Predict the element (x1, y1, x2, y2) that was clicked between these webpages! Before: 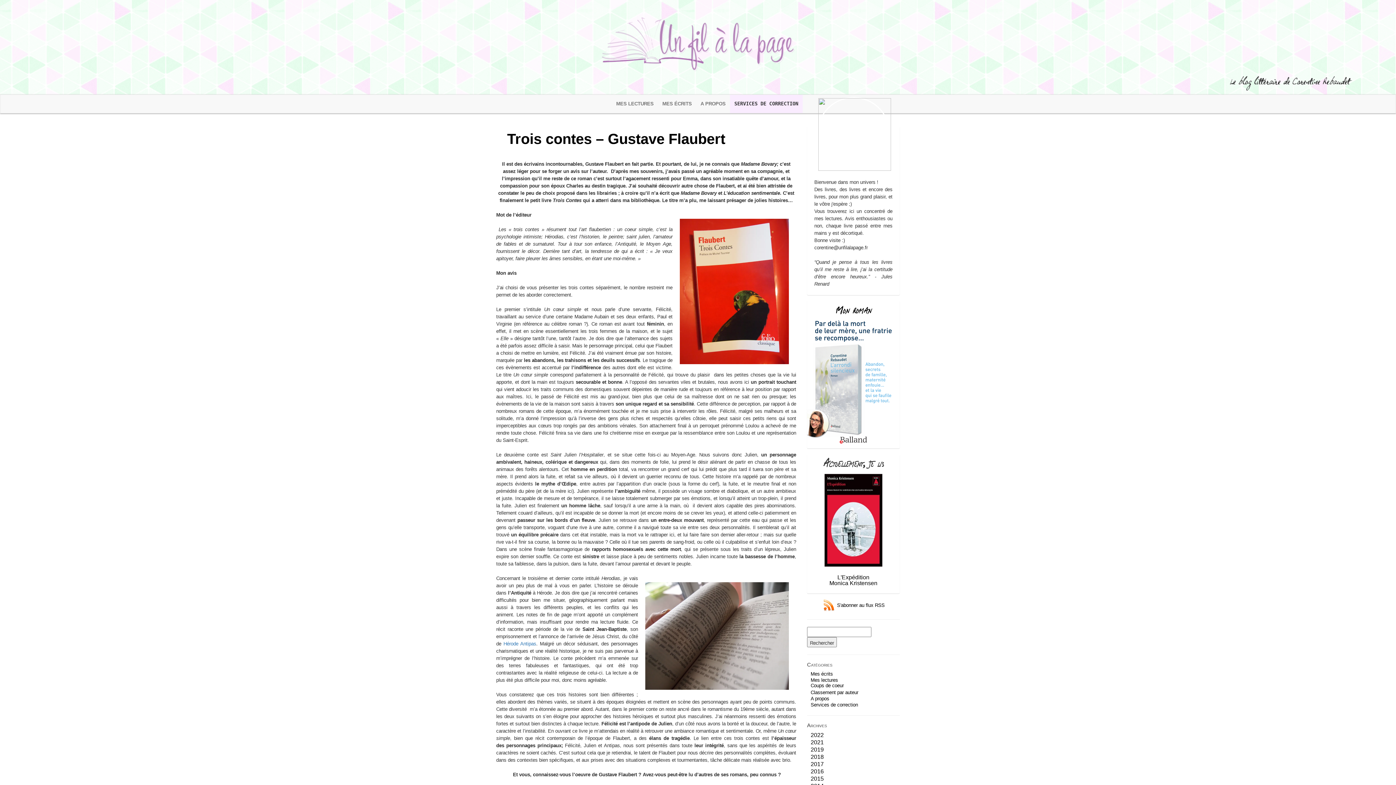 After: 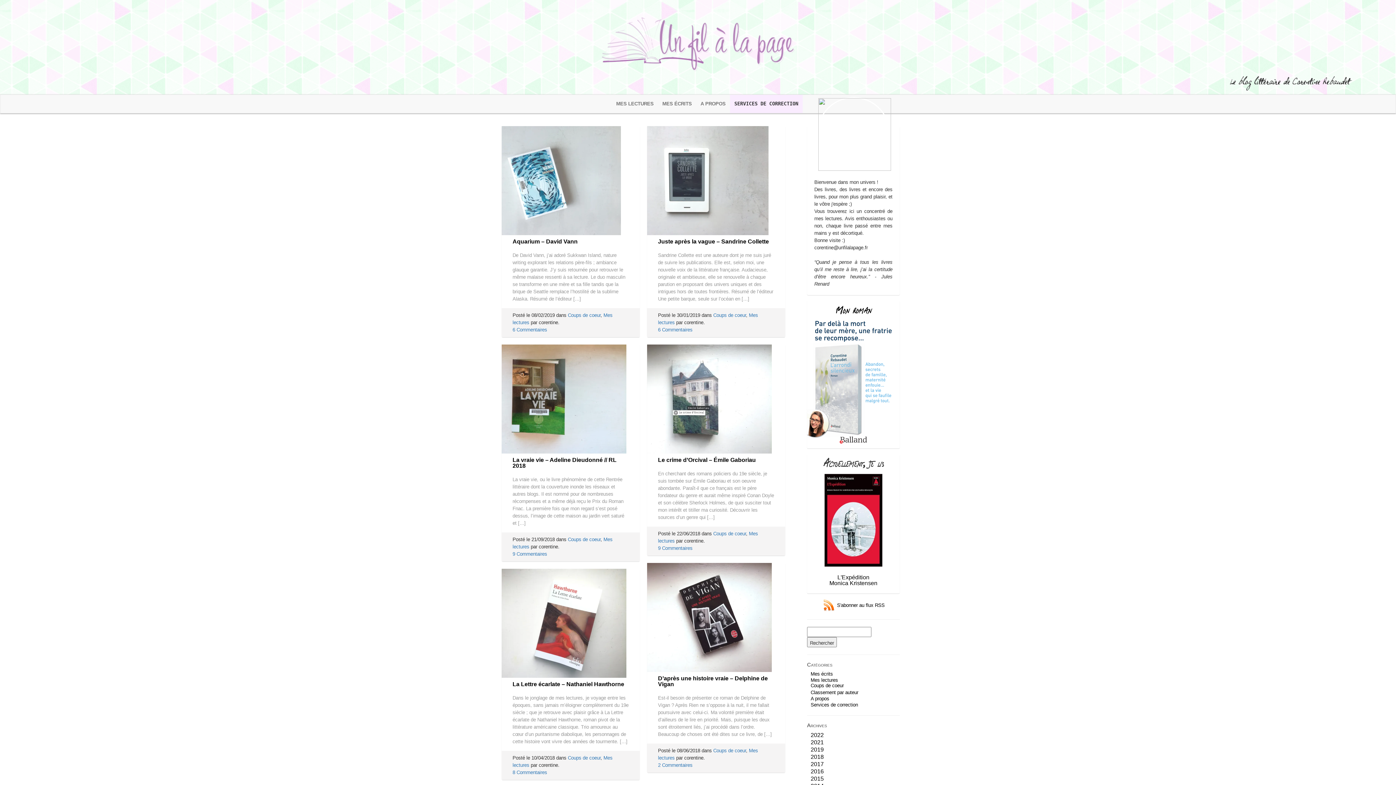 Action: bbox: (810, 683, 844, 688) label: Coups de coeur